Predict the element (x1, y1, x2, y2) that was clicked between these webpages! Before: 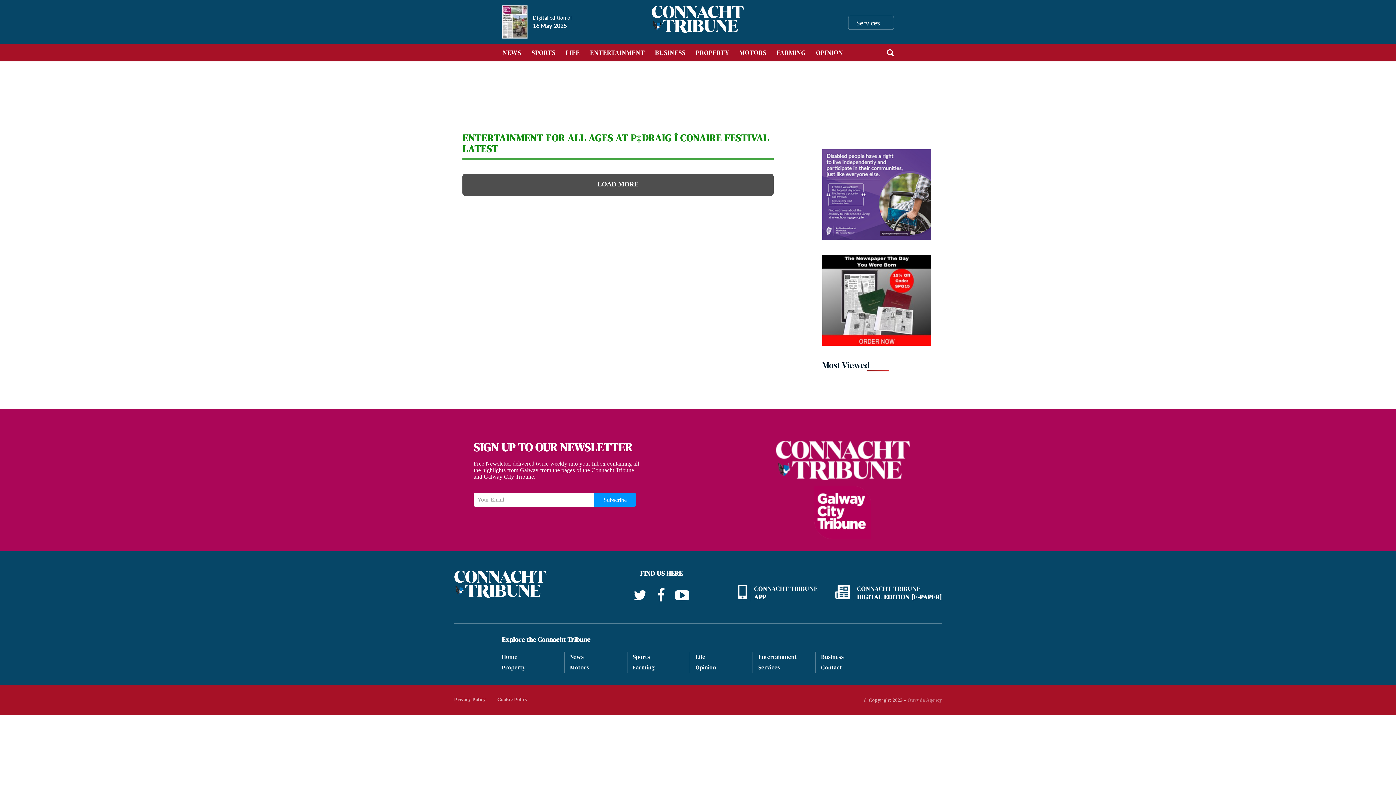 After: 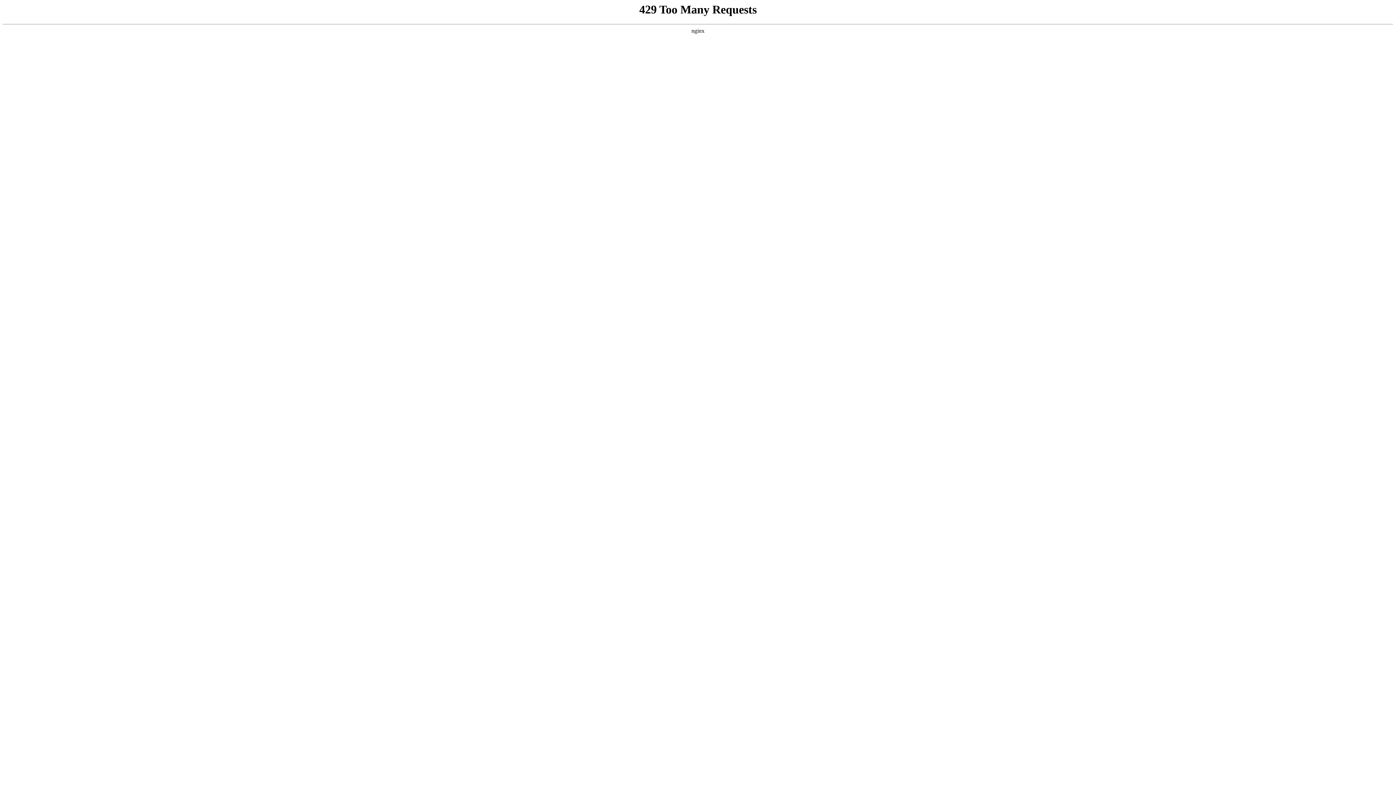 Action: label: ENTERTAINMENT bbox: (585, 44, 650, 61)